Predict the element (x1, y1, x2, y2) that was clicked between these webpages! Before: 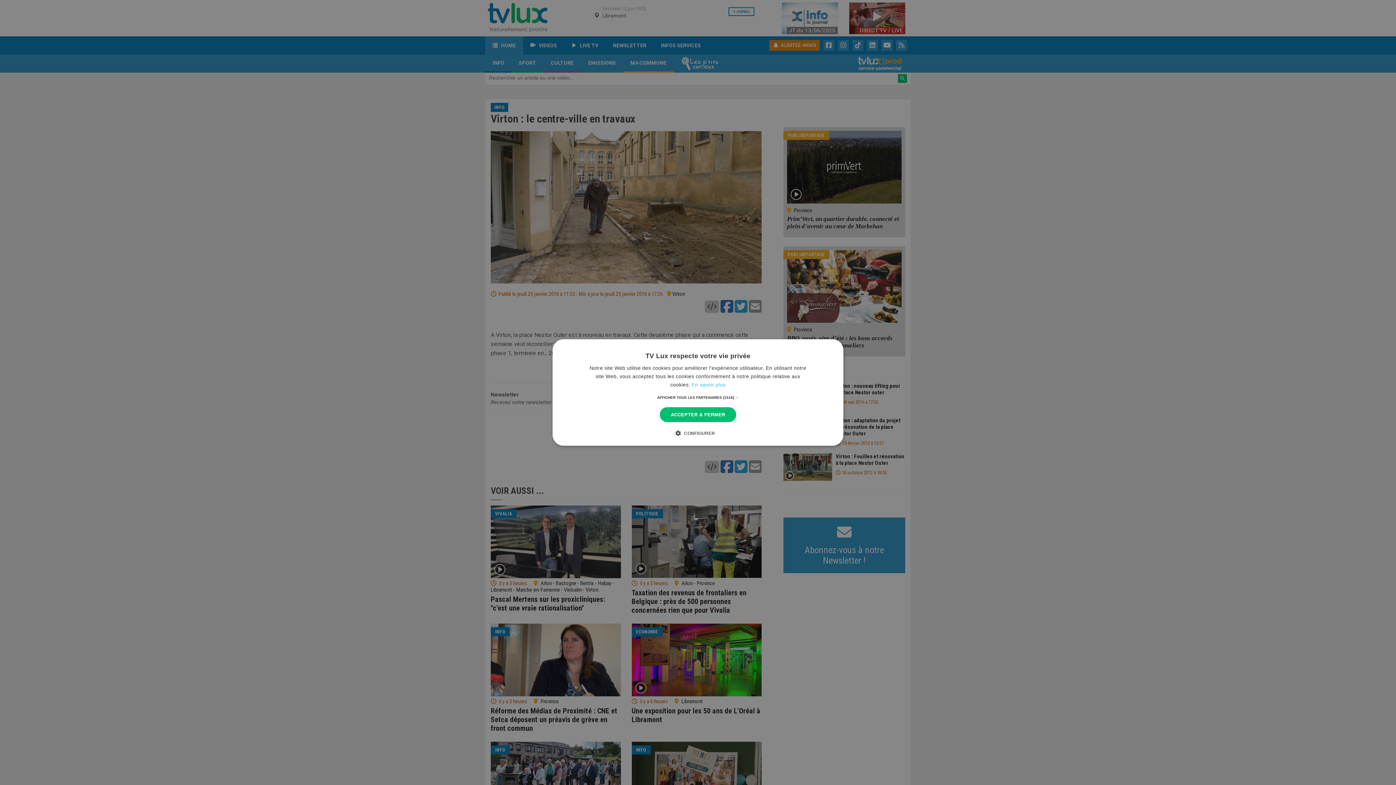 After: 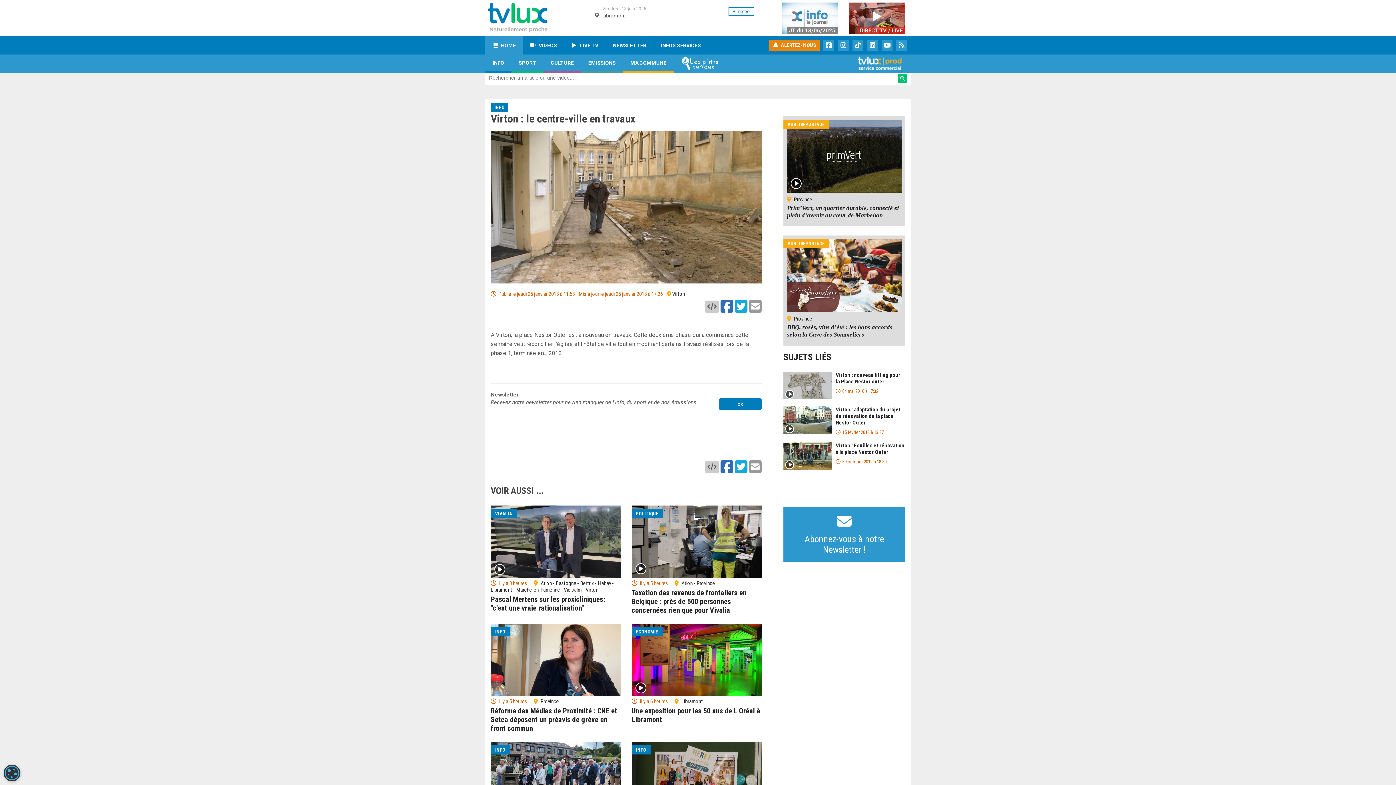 Action: label: ACCEPTER & FERMER bbox: (660, 407, 736, 422)